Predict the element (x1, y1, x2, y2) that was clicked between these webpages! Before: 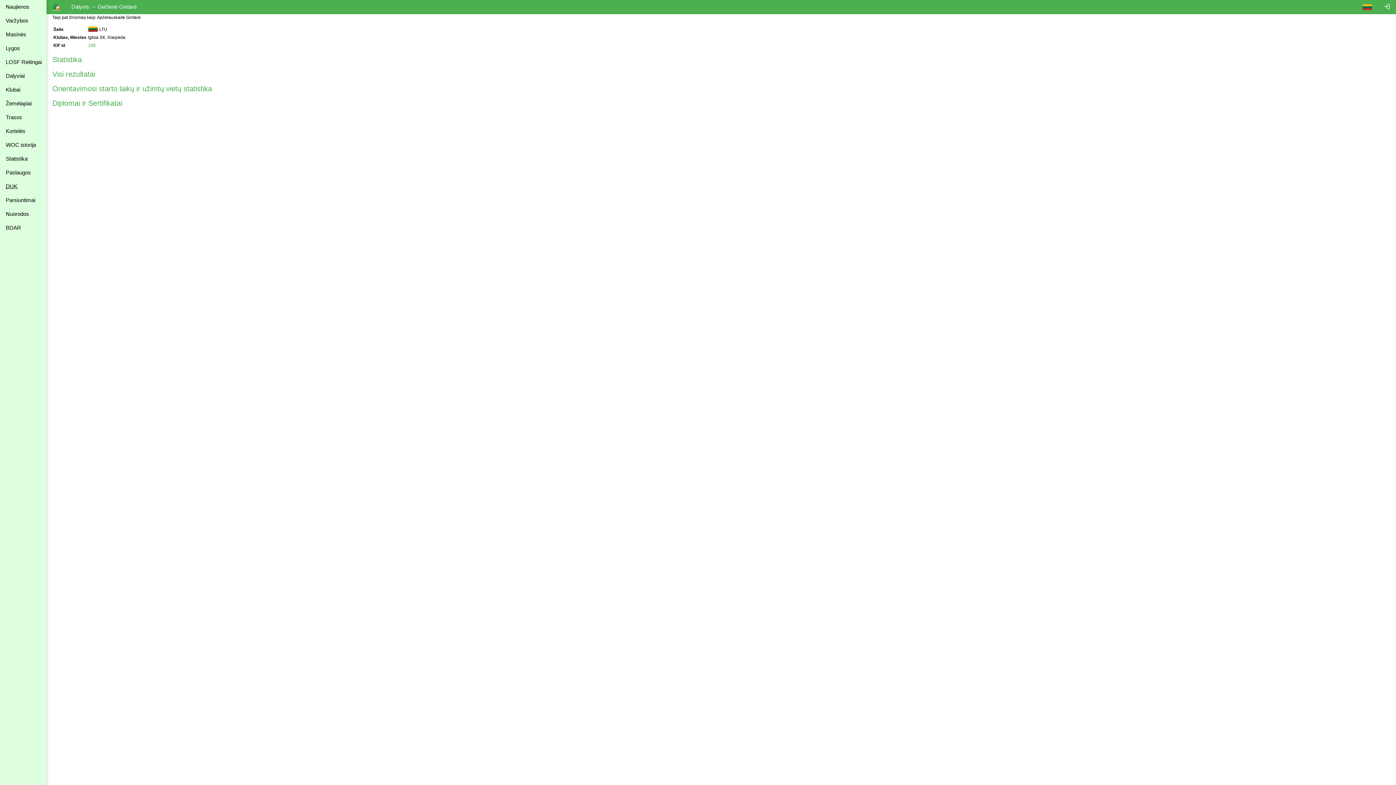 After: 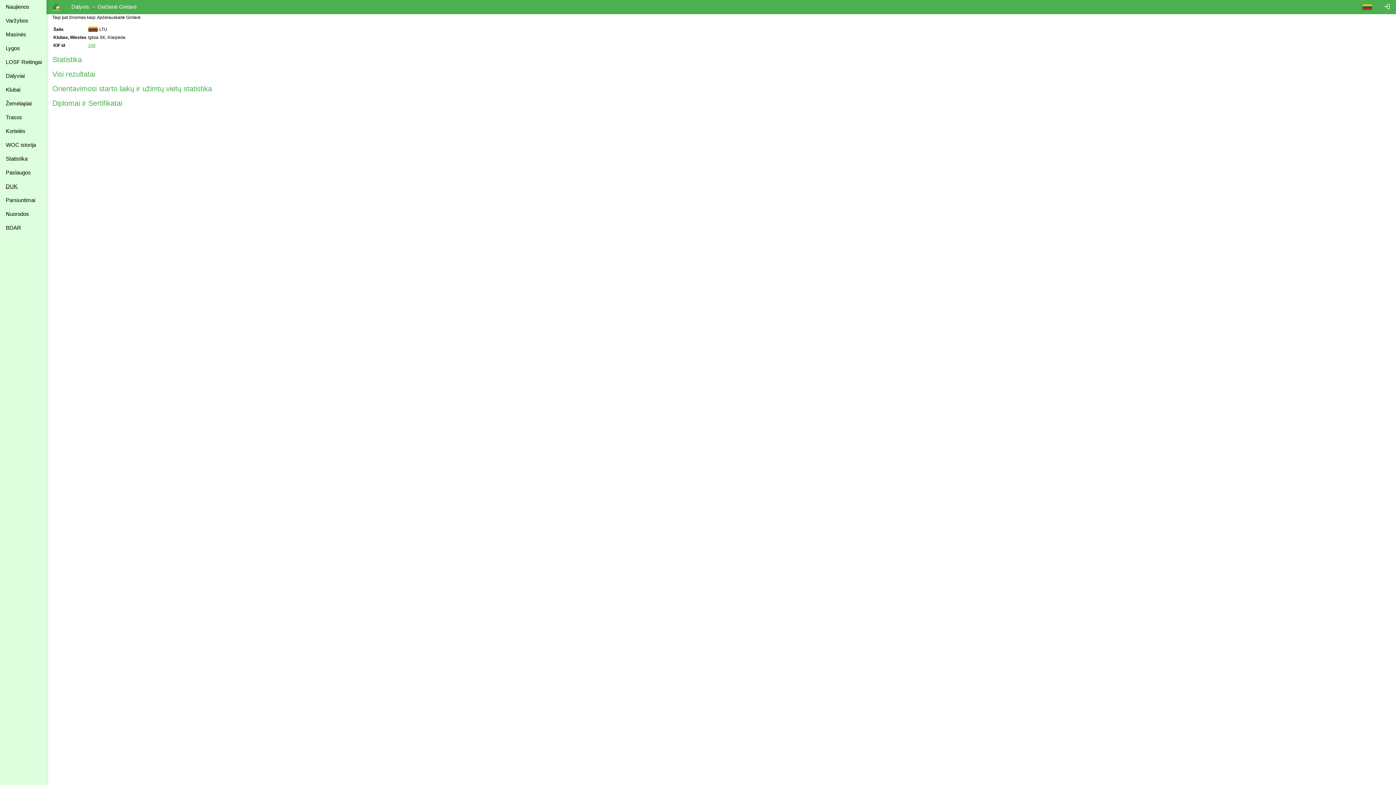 Action: label: 168 bbox: (88, 42, 95, 48)